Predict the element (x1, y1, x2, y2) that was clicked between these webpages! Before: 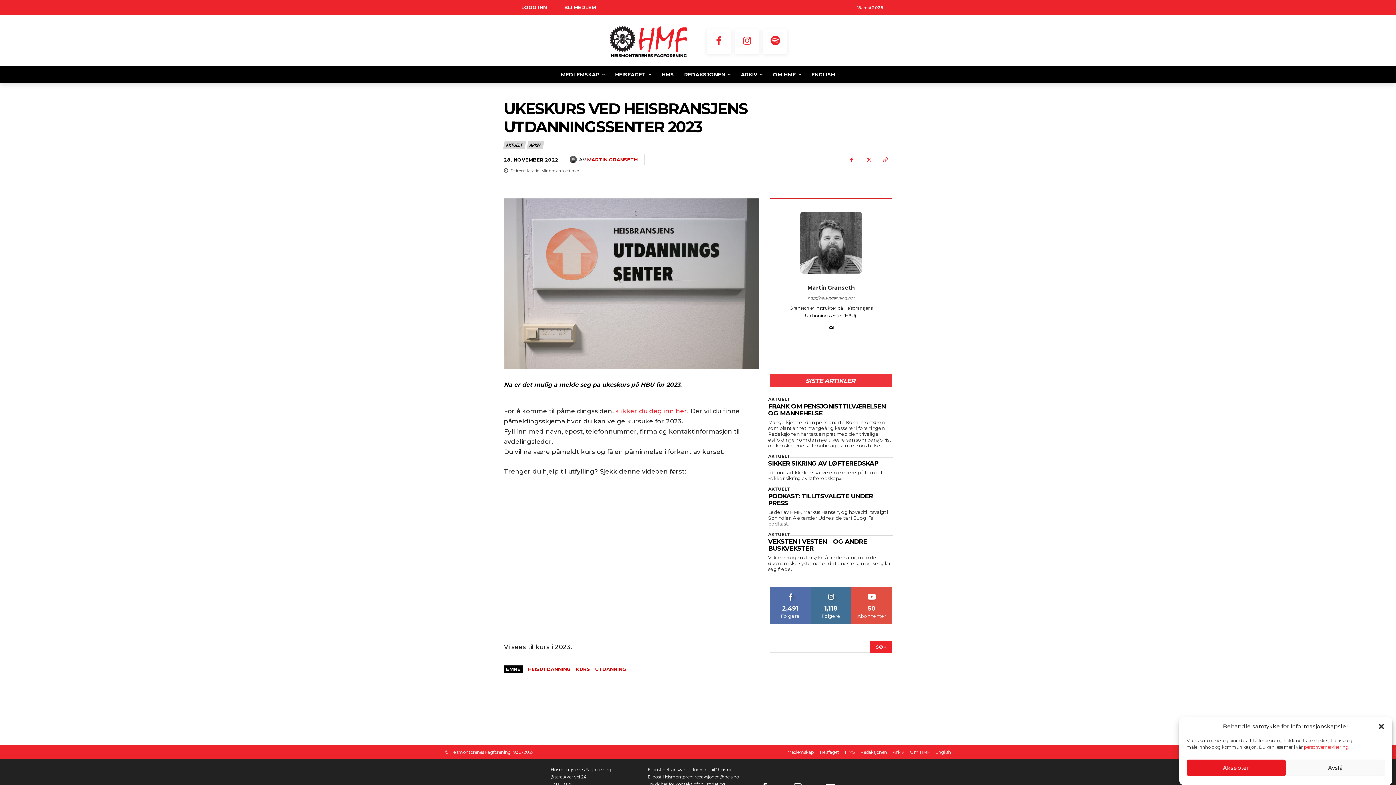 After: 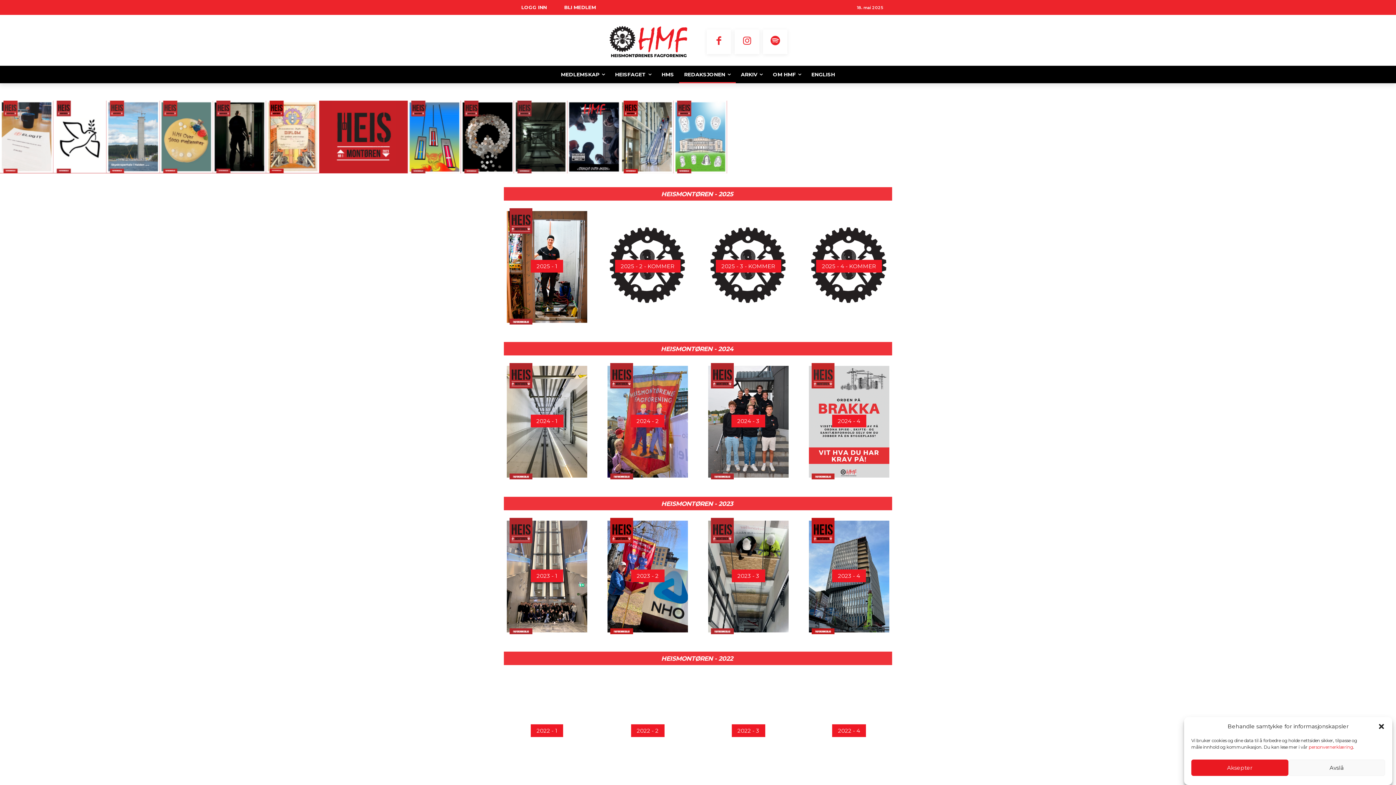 Action: label: Redaksjonen bbox: (860, 749, 887, 756)